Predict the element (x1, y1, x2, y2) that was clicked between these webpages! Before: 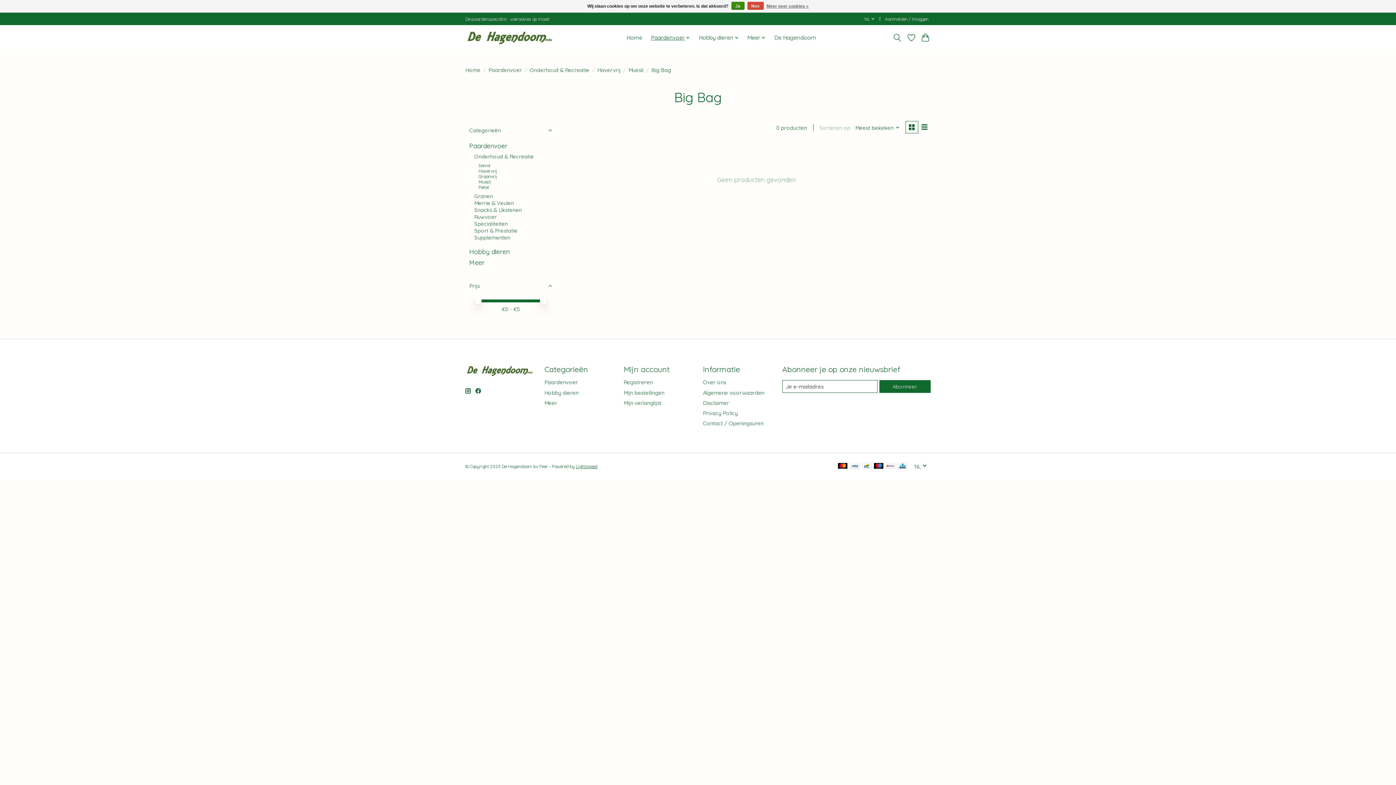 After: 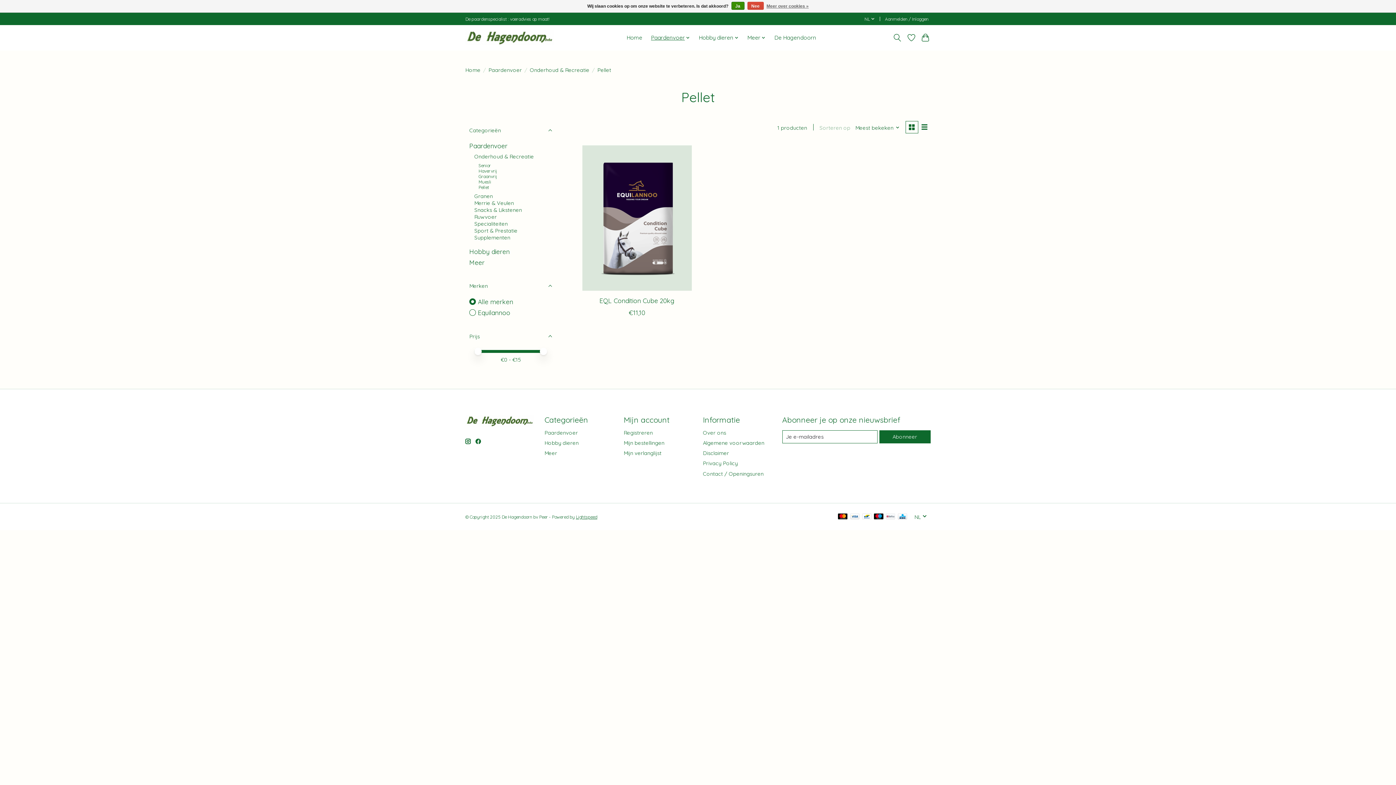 Action: label: Pellet bbox: (478, 184, 489, 190)